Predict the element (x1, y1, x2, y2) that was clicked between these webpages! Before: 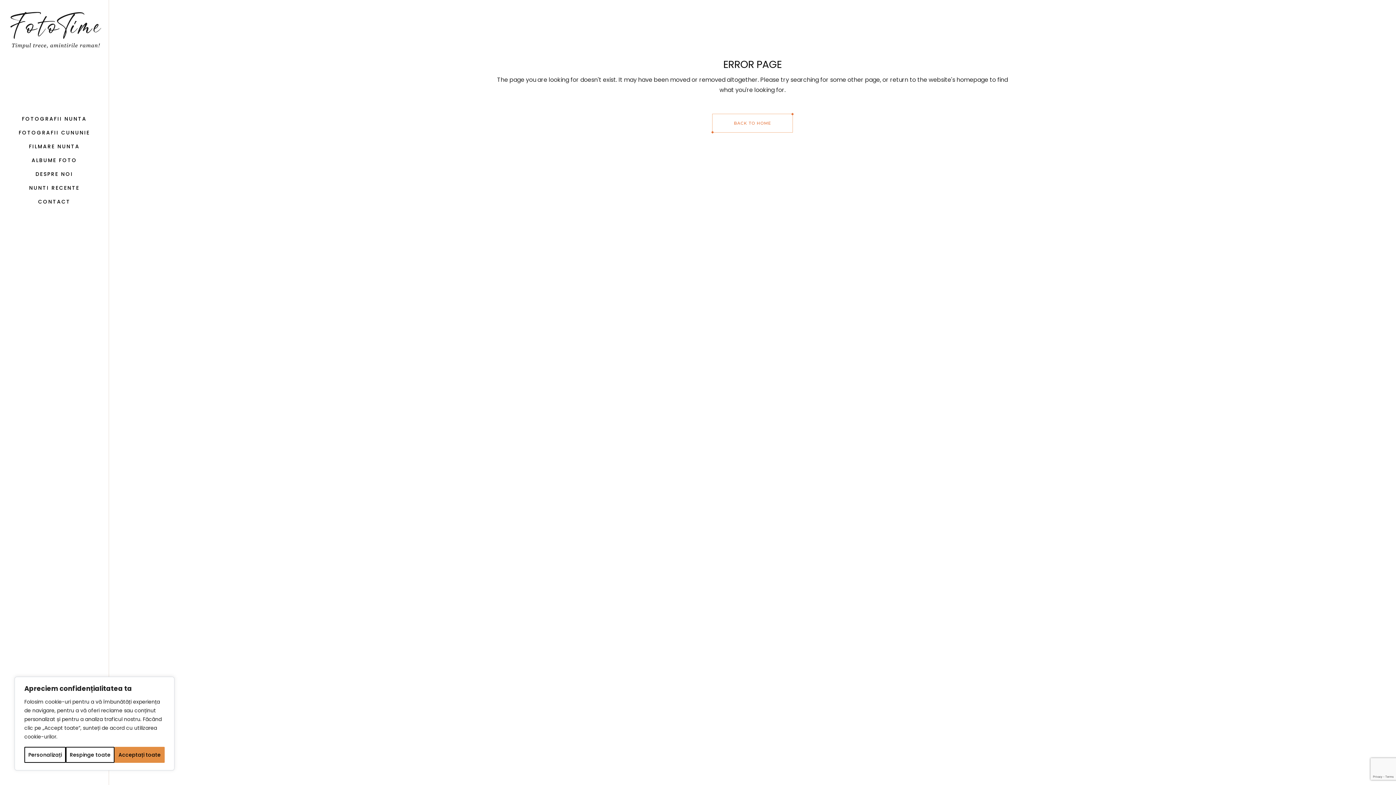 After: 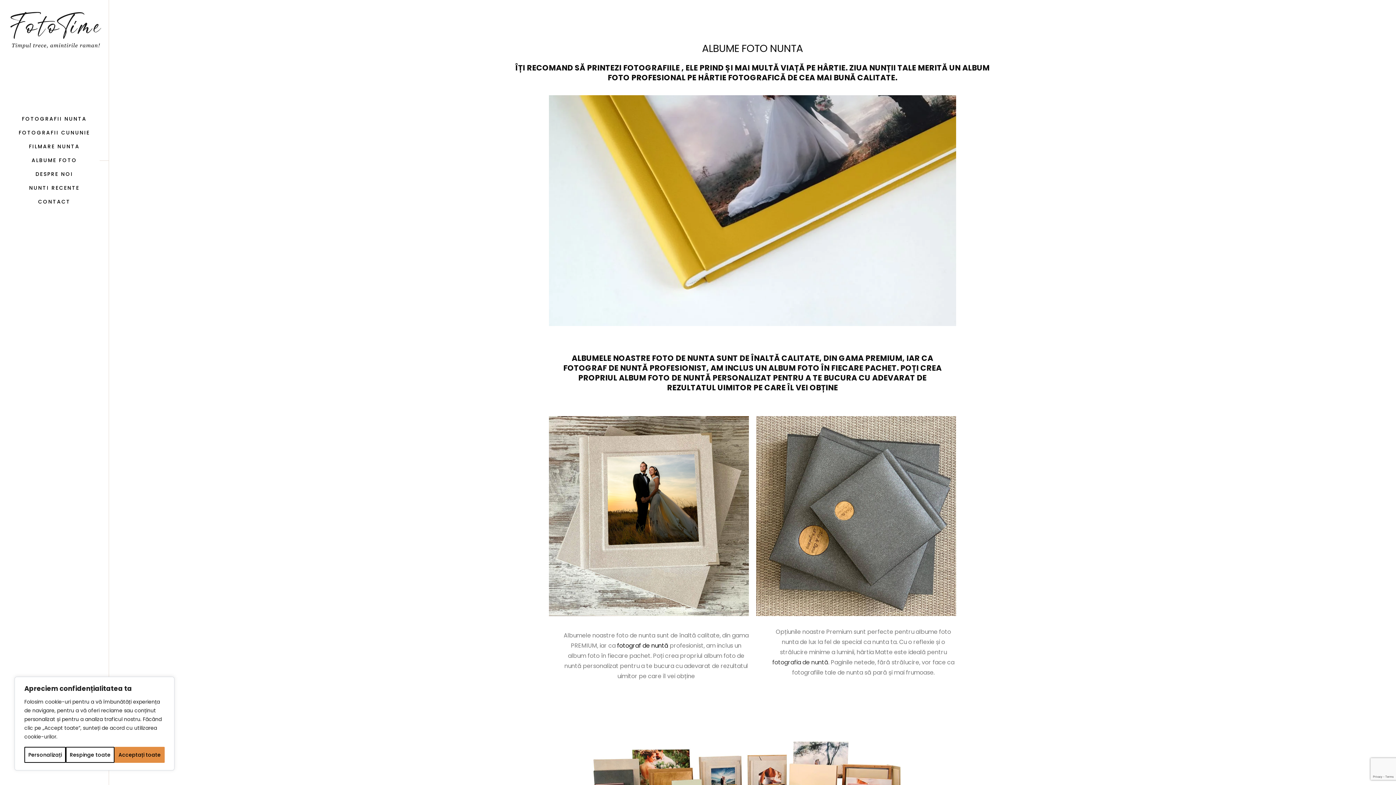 Action: label: ALBUME FOTO bbox: (0, 156, 108, 164)